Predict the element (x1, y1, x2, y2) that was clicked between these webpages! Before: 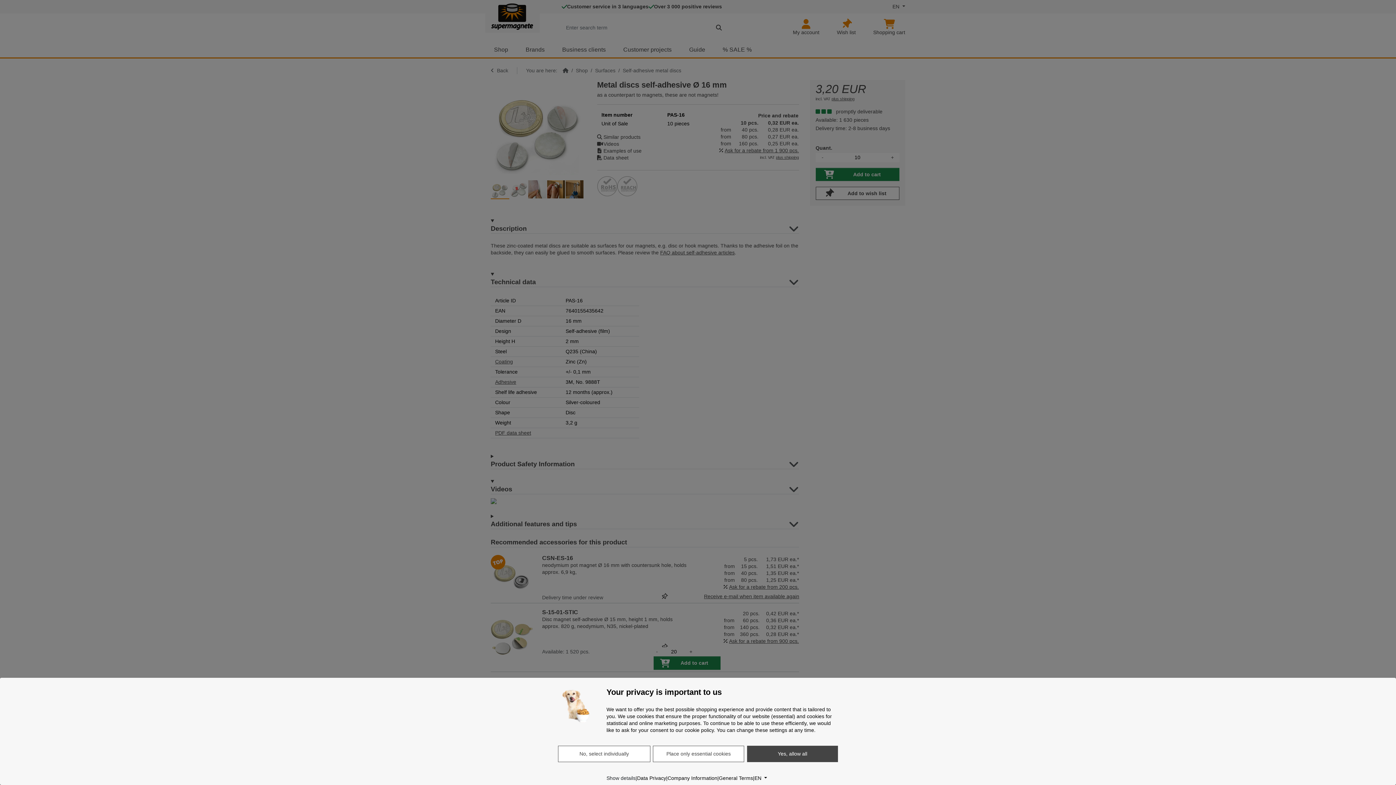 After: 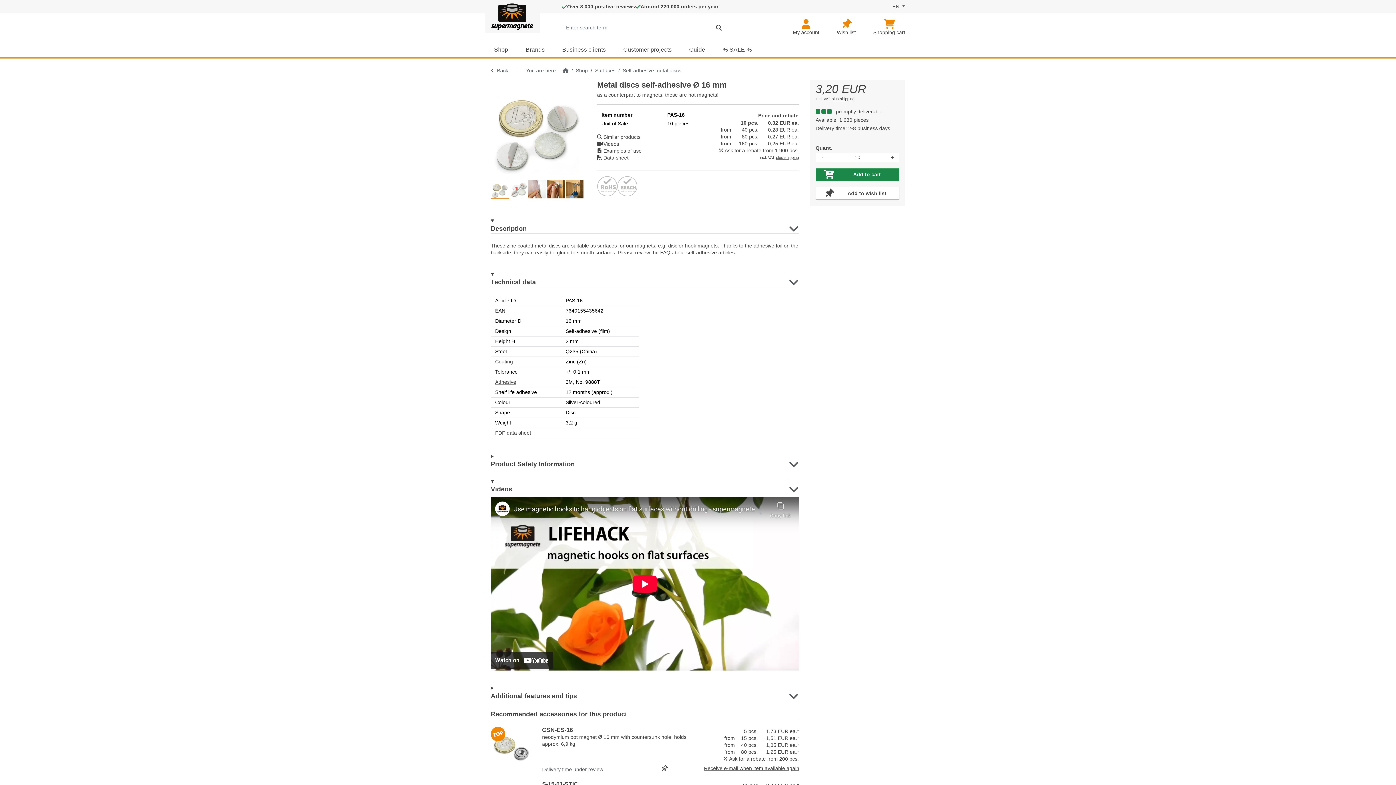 Action: bbox: (747, 746, 838, 762) label: Yes, allow all